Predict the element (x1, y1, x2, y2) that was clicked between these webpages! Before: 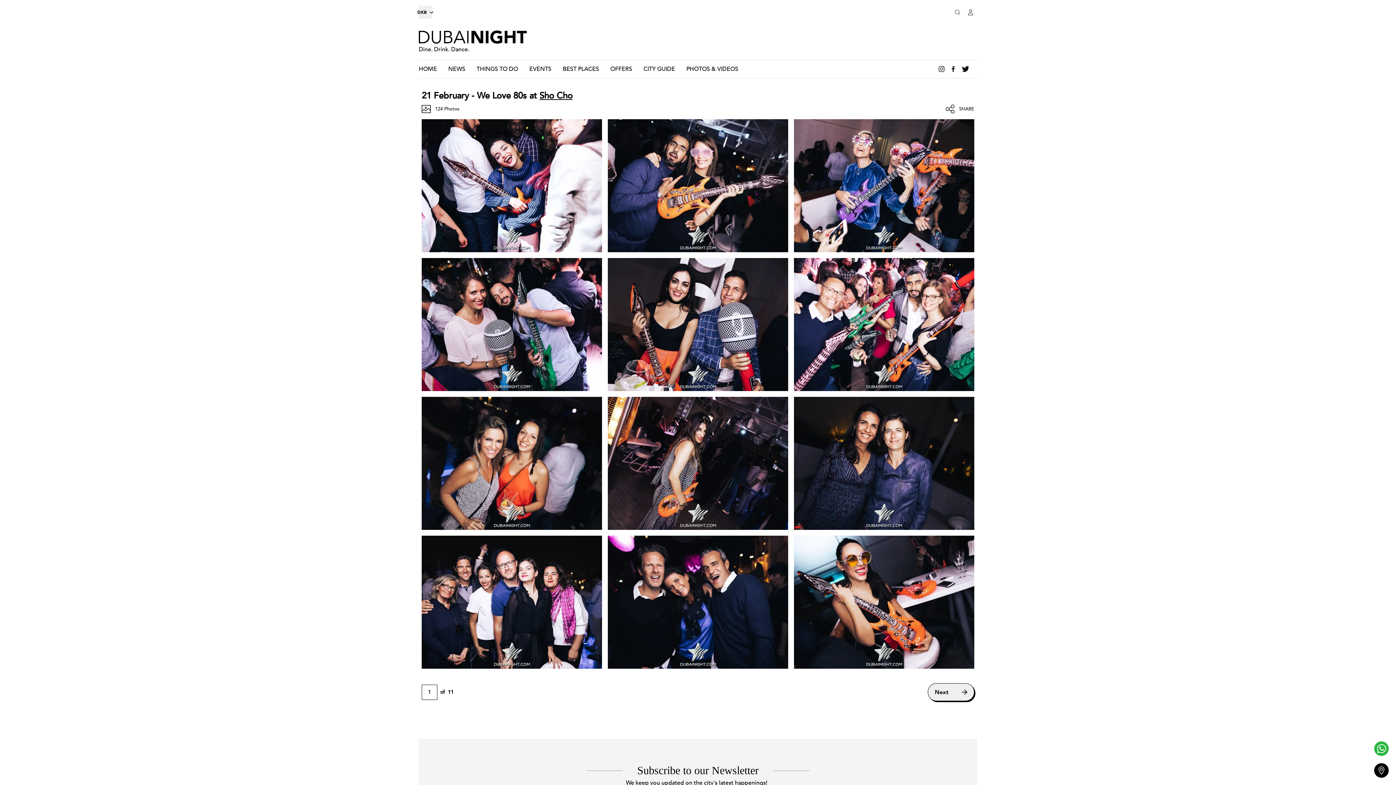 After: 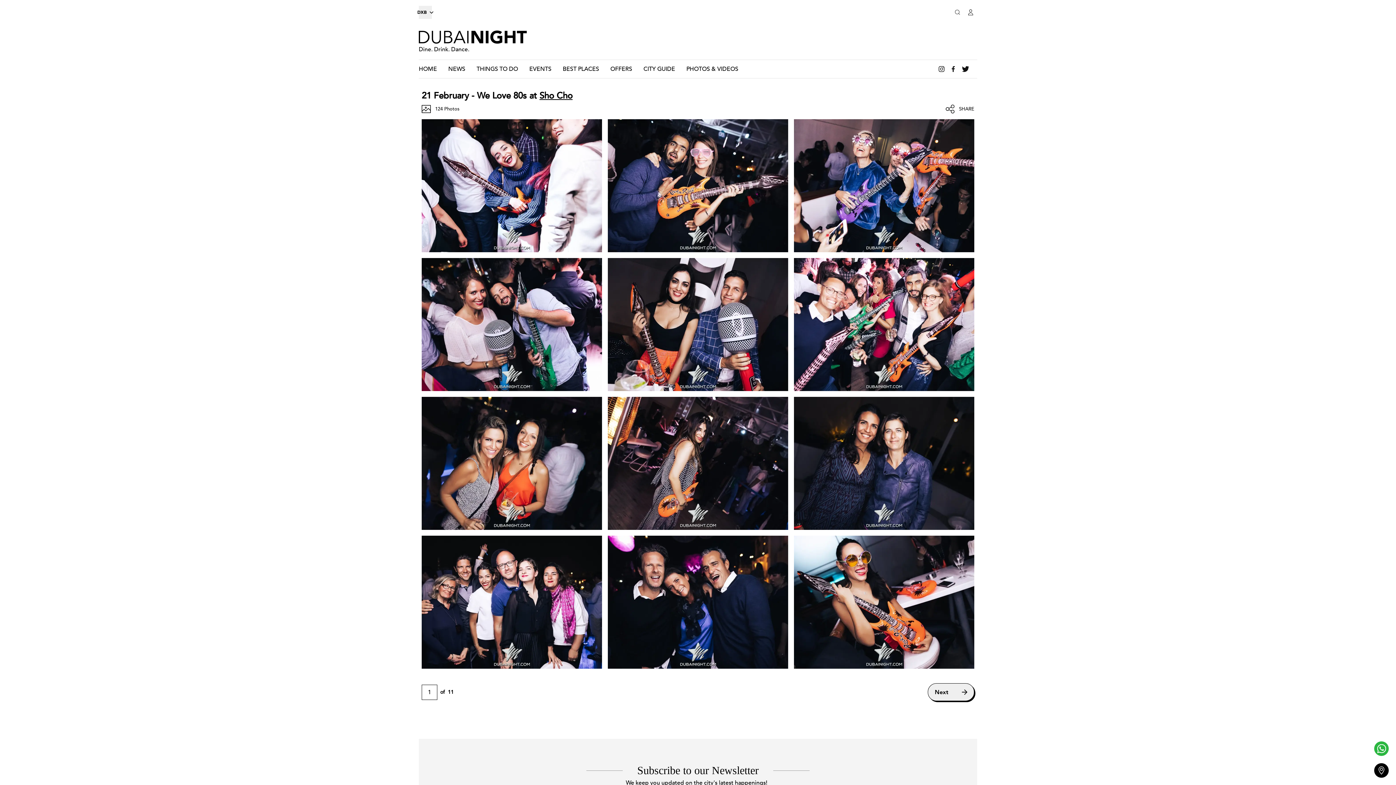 Action: bbox: (1374, 763, 1389, 778)